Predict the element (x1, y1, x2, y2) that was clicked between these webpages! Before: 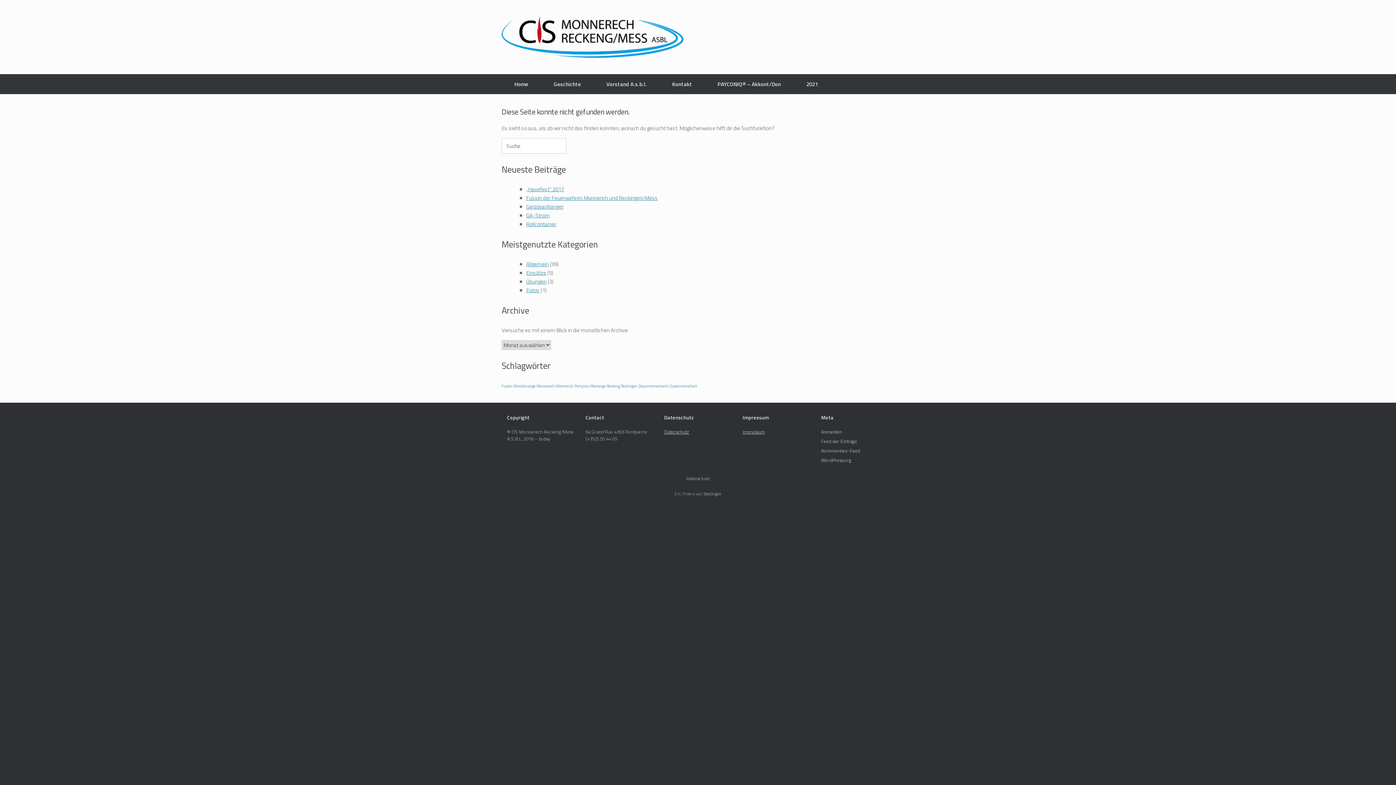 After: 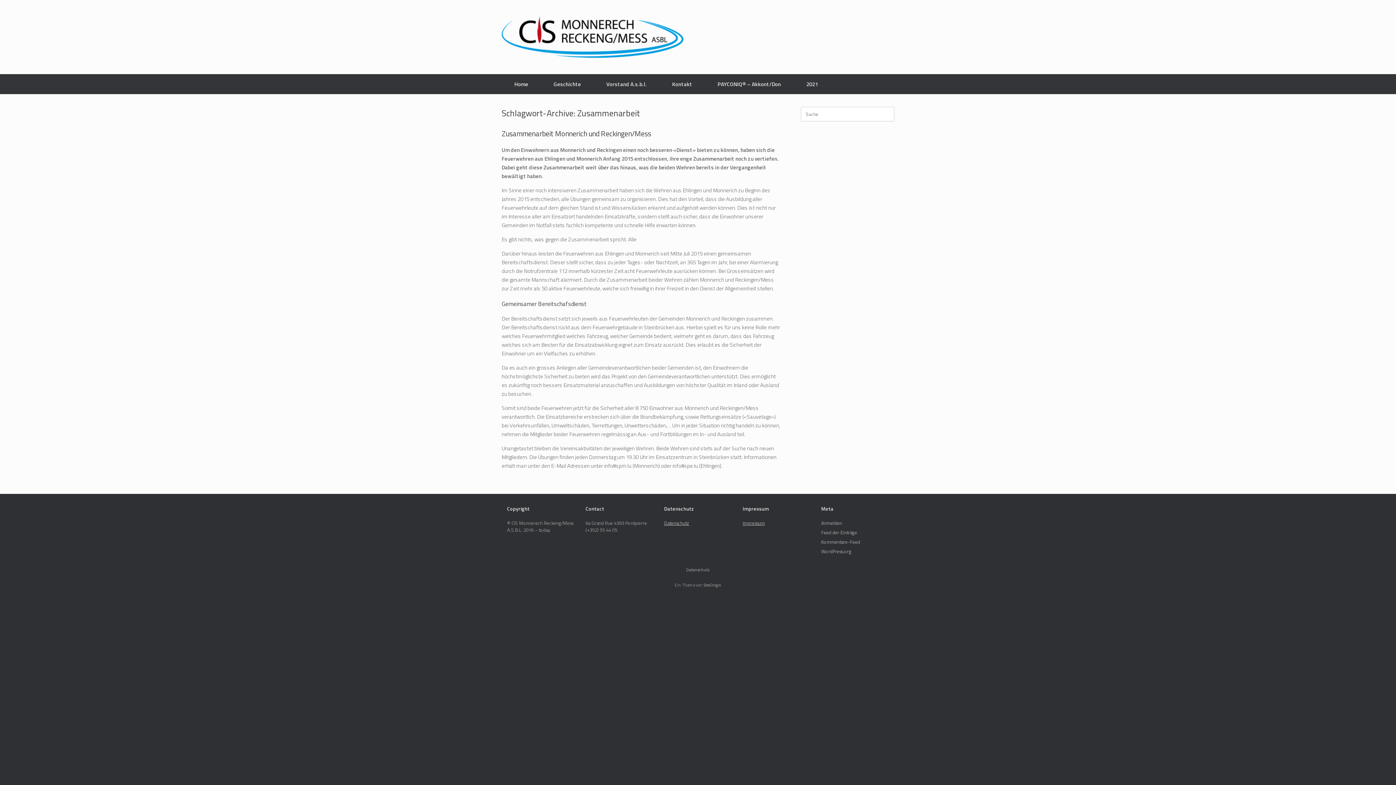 Action: label: Zusammenarbeit (1 Eintrag) bbox: (669, 383, 697, 389)